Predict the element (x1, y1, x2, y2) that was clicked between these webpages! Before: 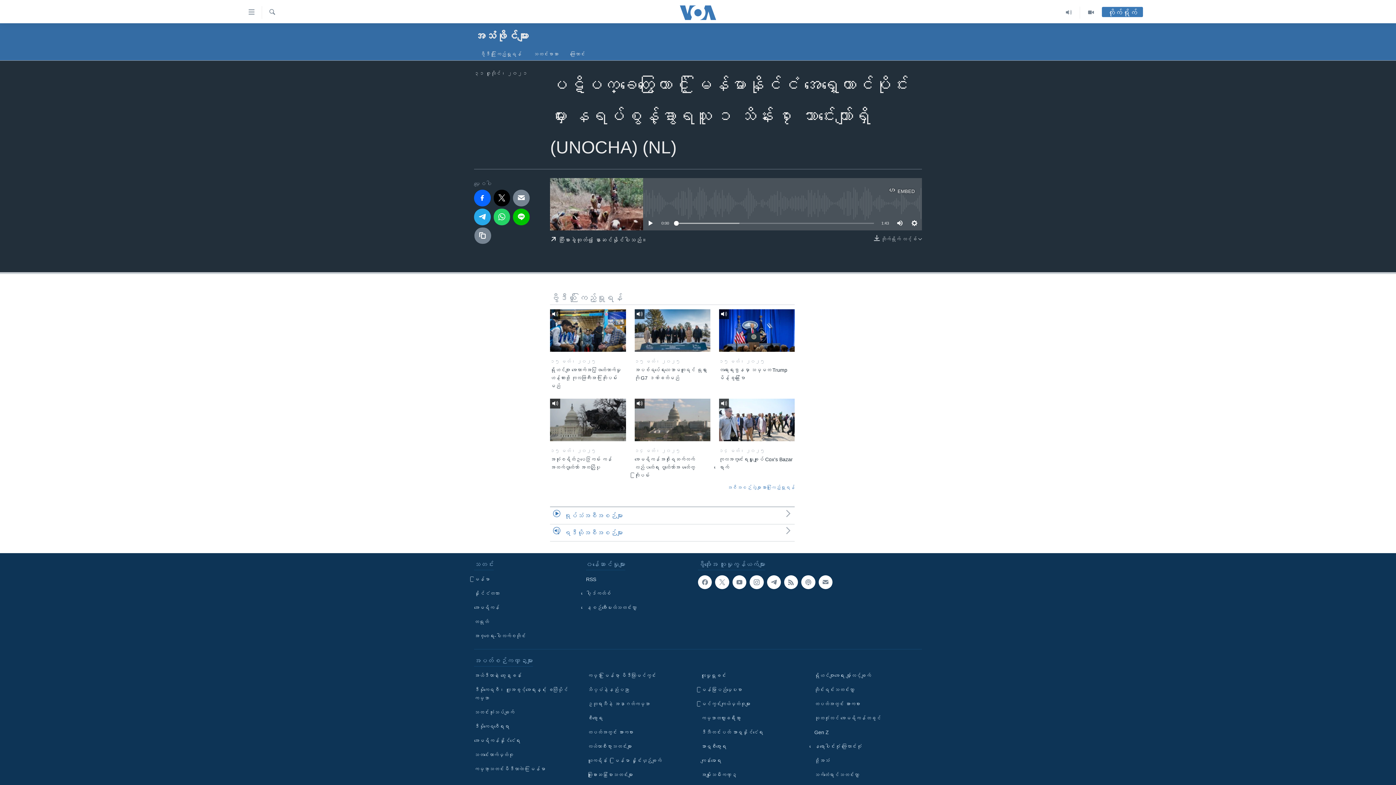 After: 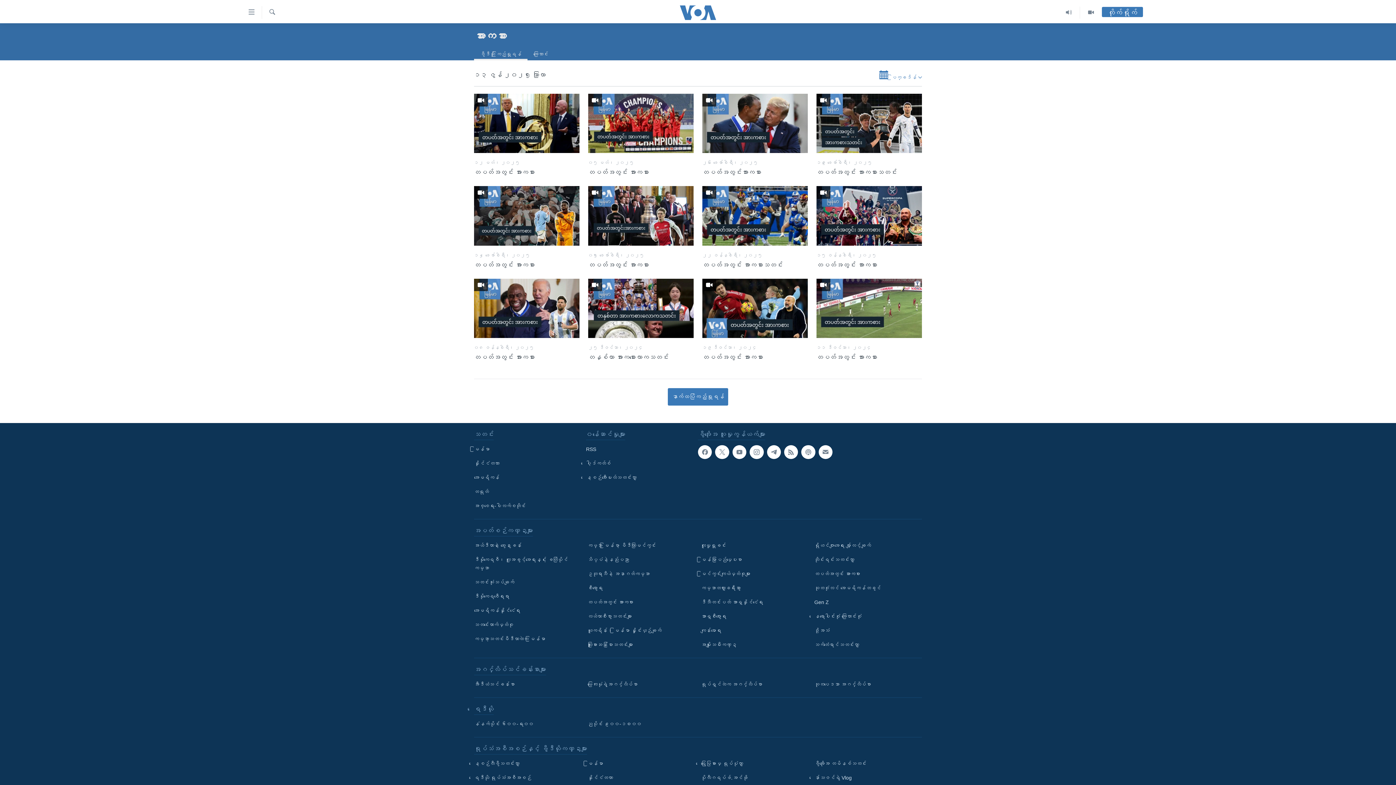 Action: label: တပတ်အတွင်း အားကစား bbox: (587, 728, 690, 737)